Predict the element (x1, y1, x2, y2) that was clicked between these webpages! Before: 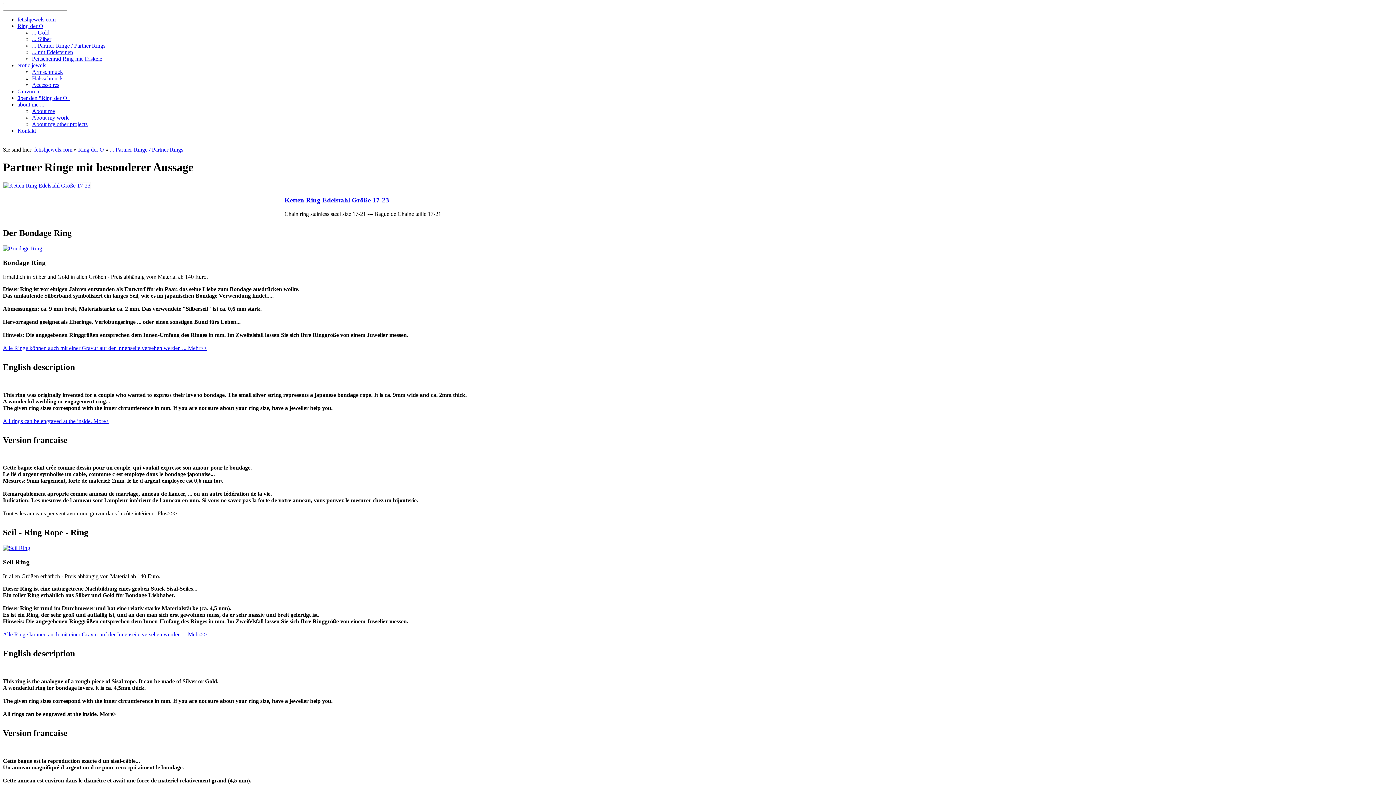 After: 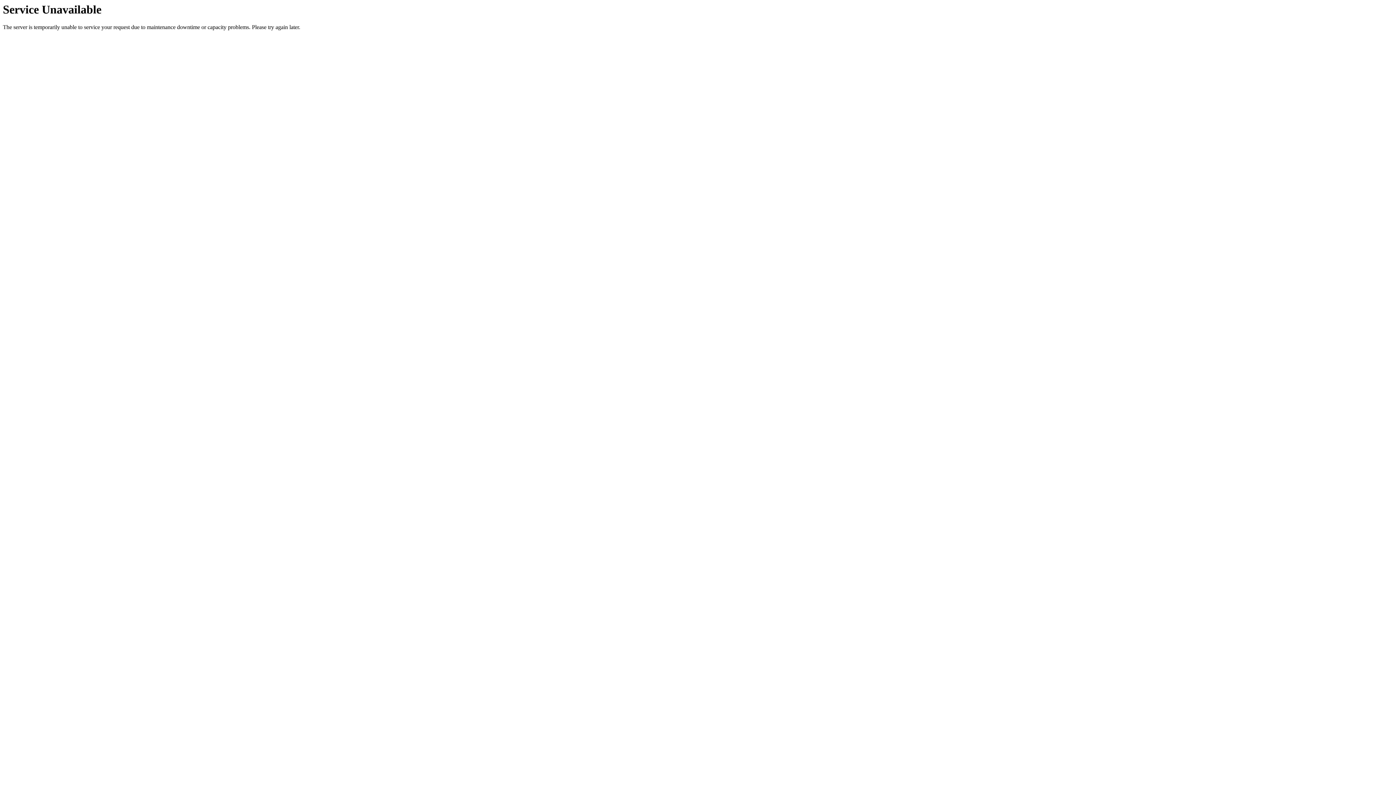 Action: bbox: (32, 42, 105, 48) label: ... Partner-Ringe / Partner Rings